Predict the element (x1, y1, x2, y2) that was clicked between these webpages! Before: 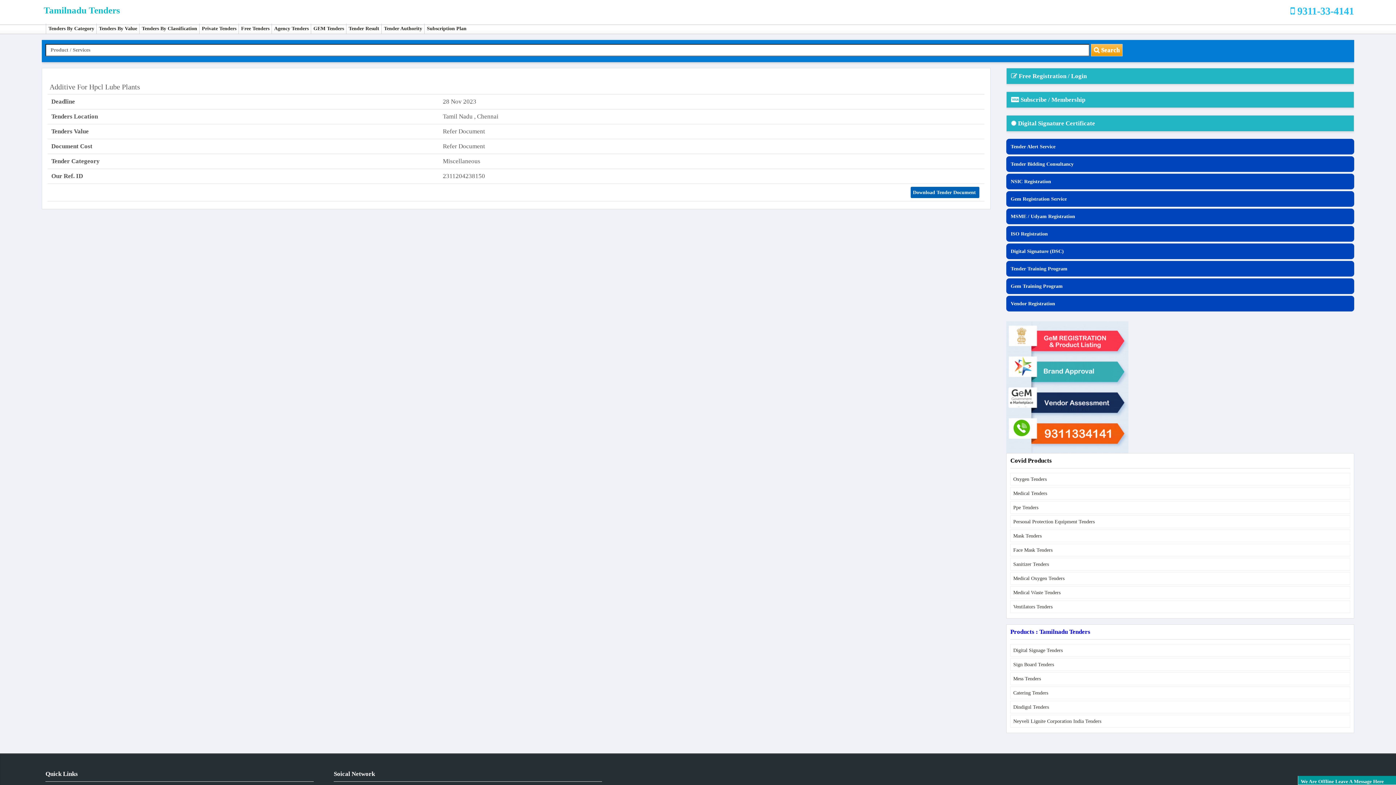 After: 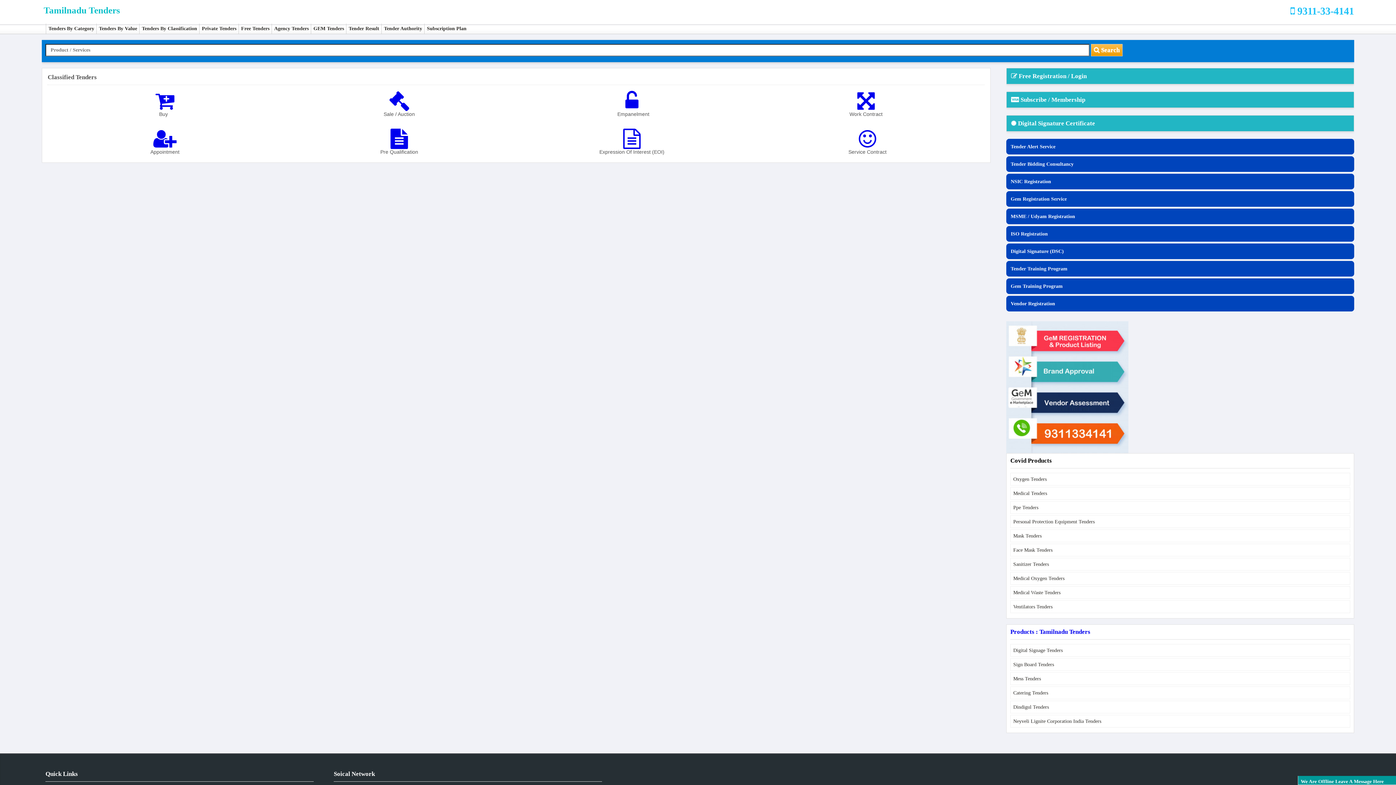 Action: label: Tenders By Classification bbox: (139, 23, 199, 33)